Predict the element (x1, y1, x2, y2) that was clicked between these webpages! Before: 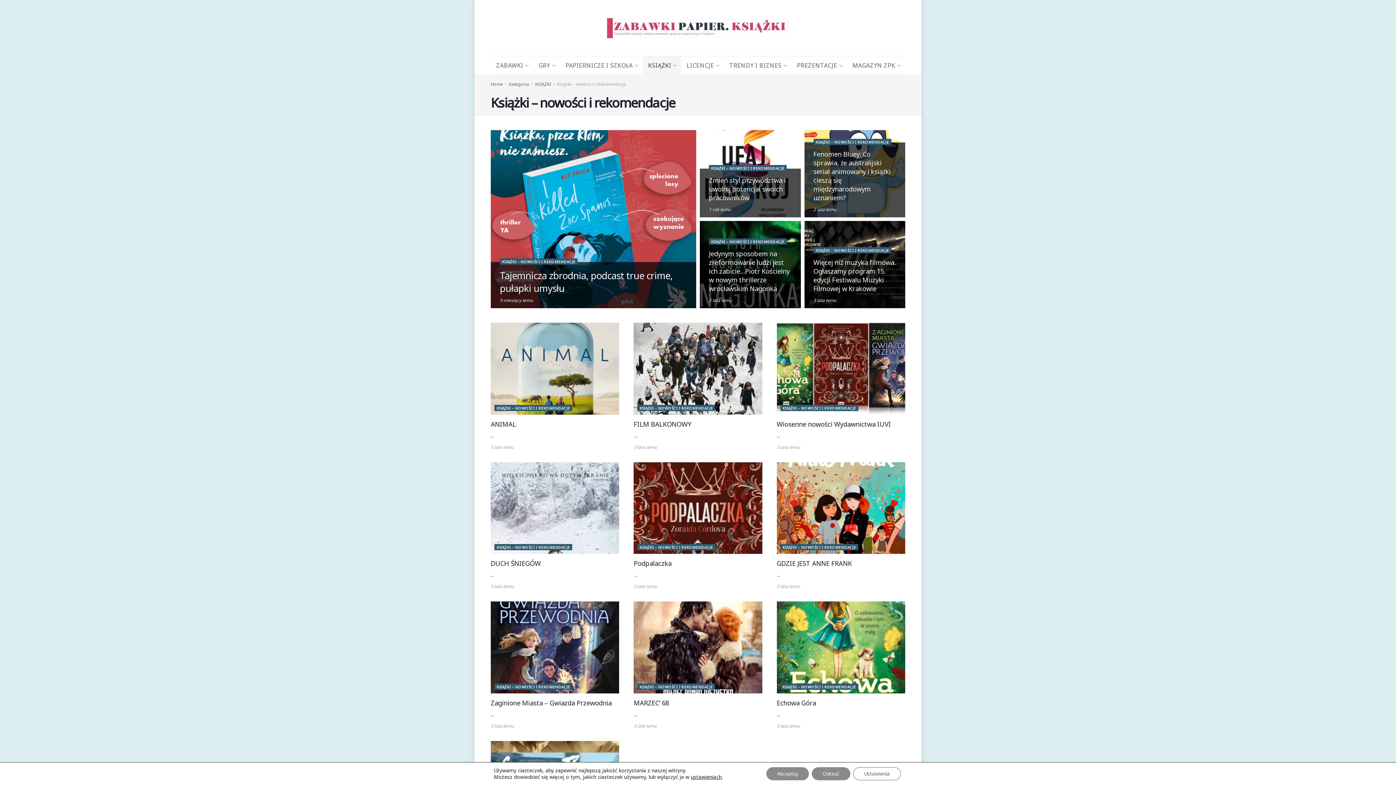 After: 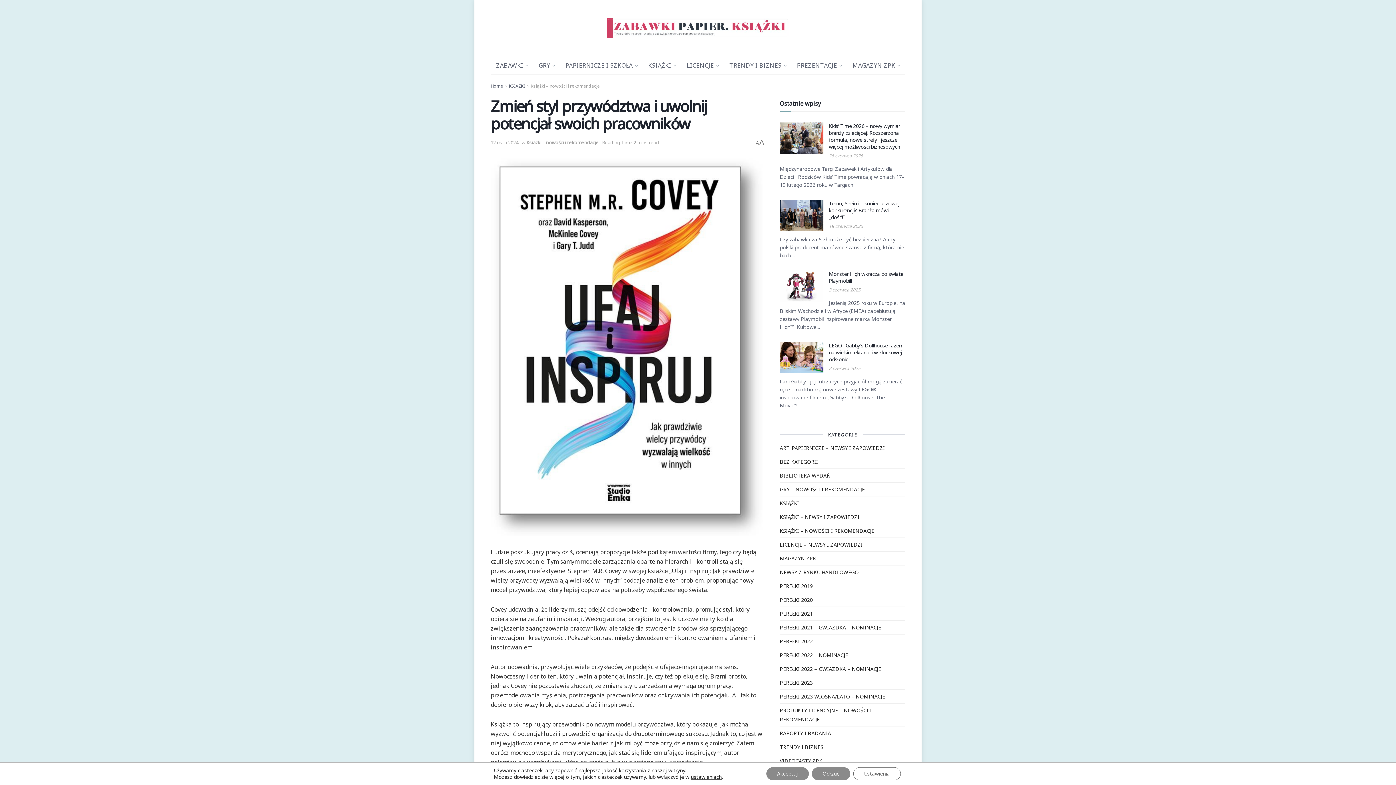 Action: bbox: (709, 206, 730, 212) label: 1 rok temu